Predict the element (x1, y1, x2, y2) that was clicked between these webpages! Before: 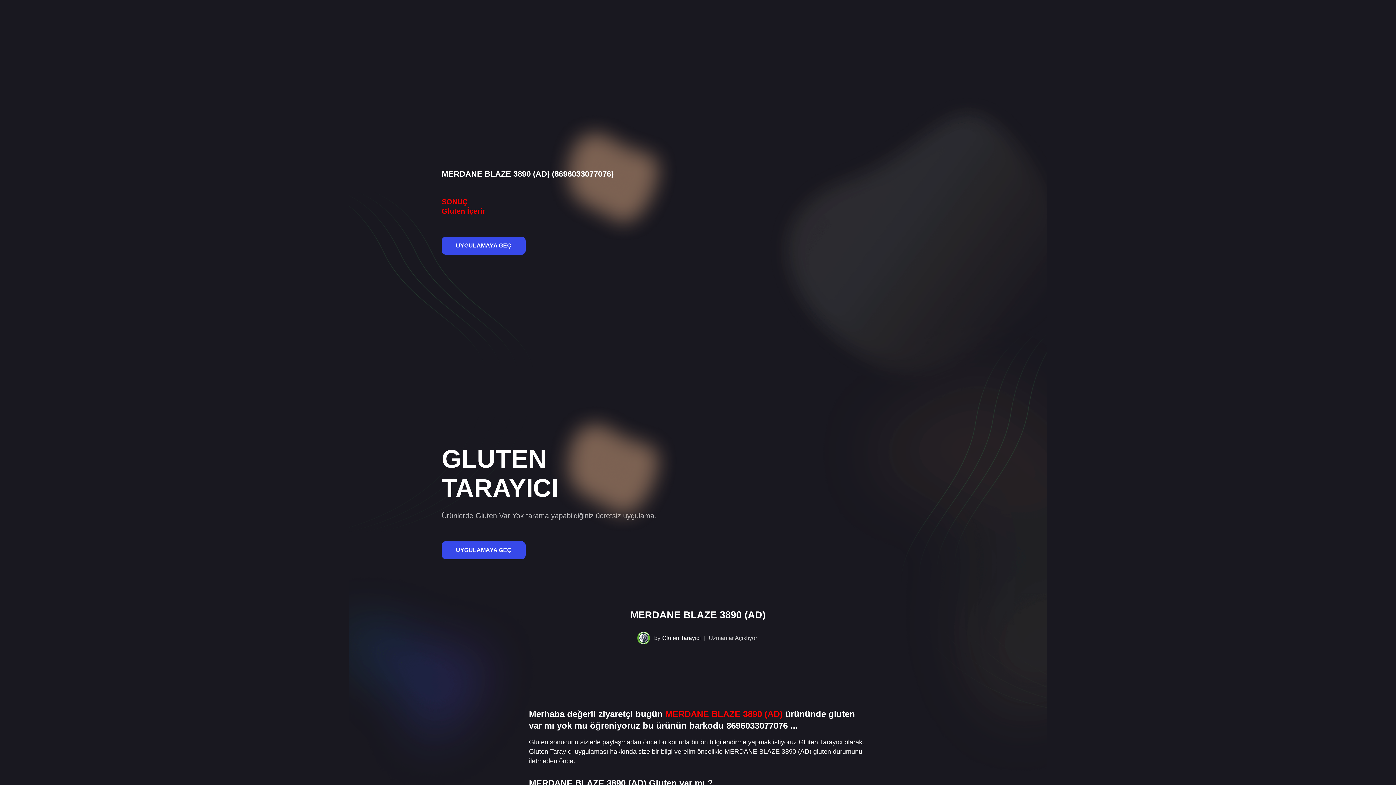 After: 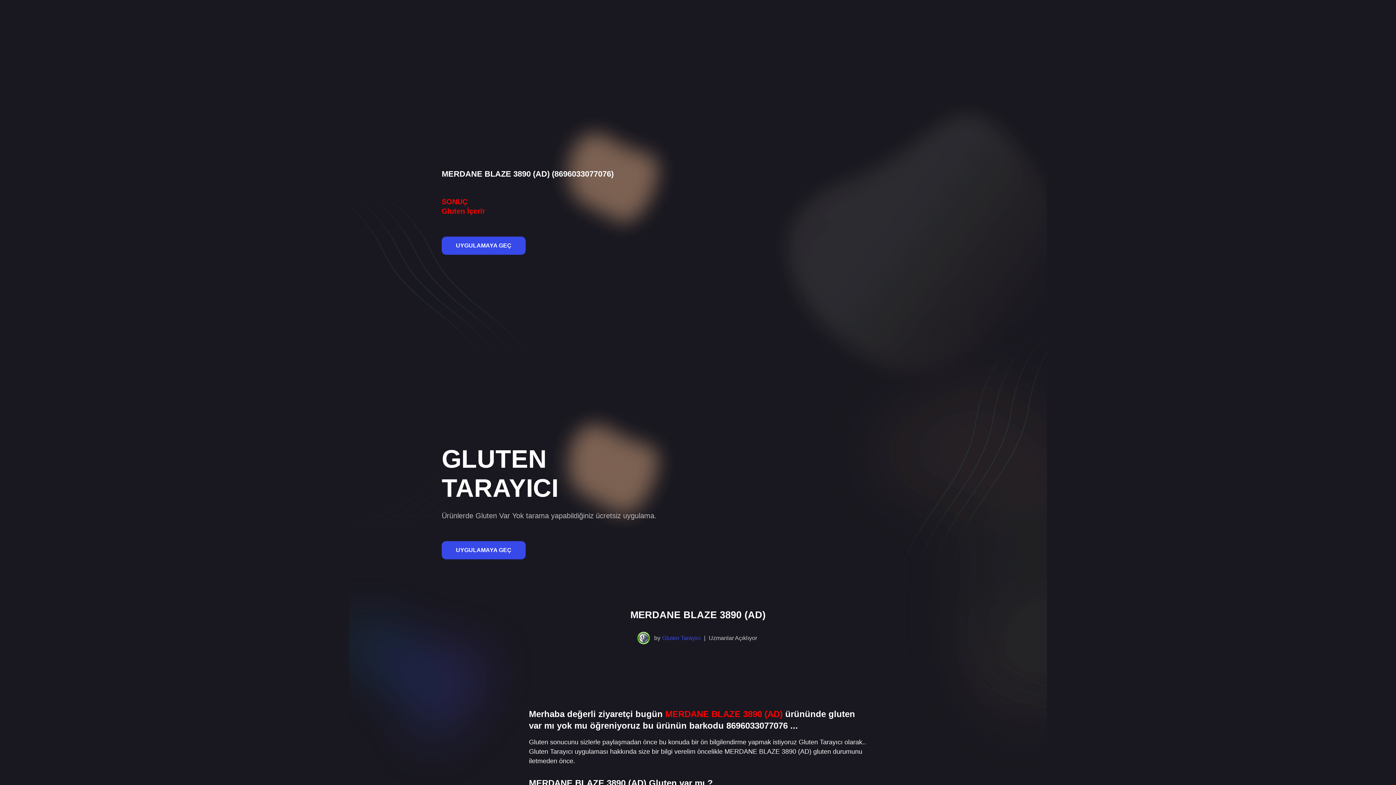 Action: bbox: (662, 634, 700, 642) label: Gluten Tarayıcı